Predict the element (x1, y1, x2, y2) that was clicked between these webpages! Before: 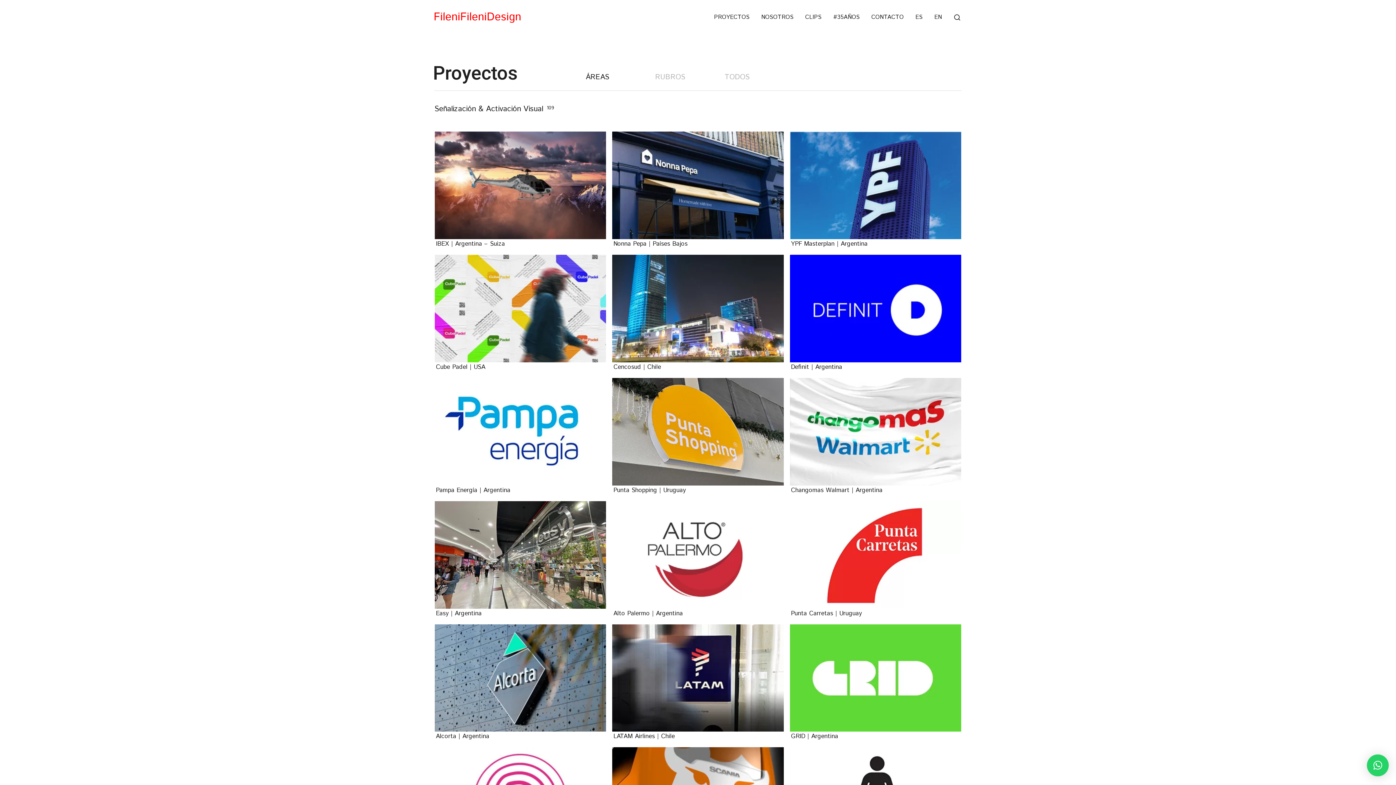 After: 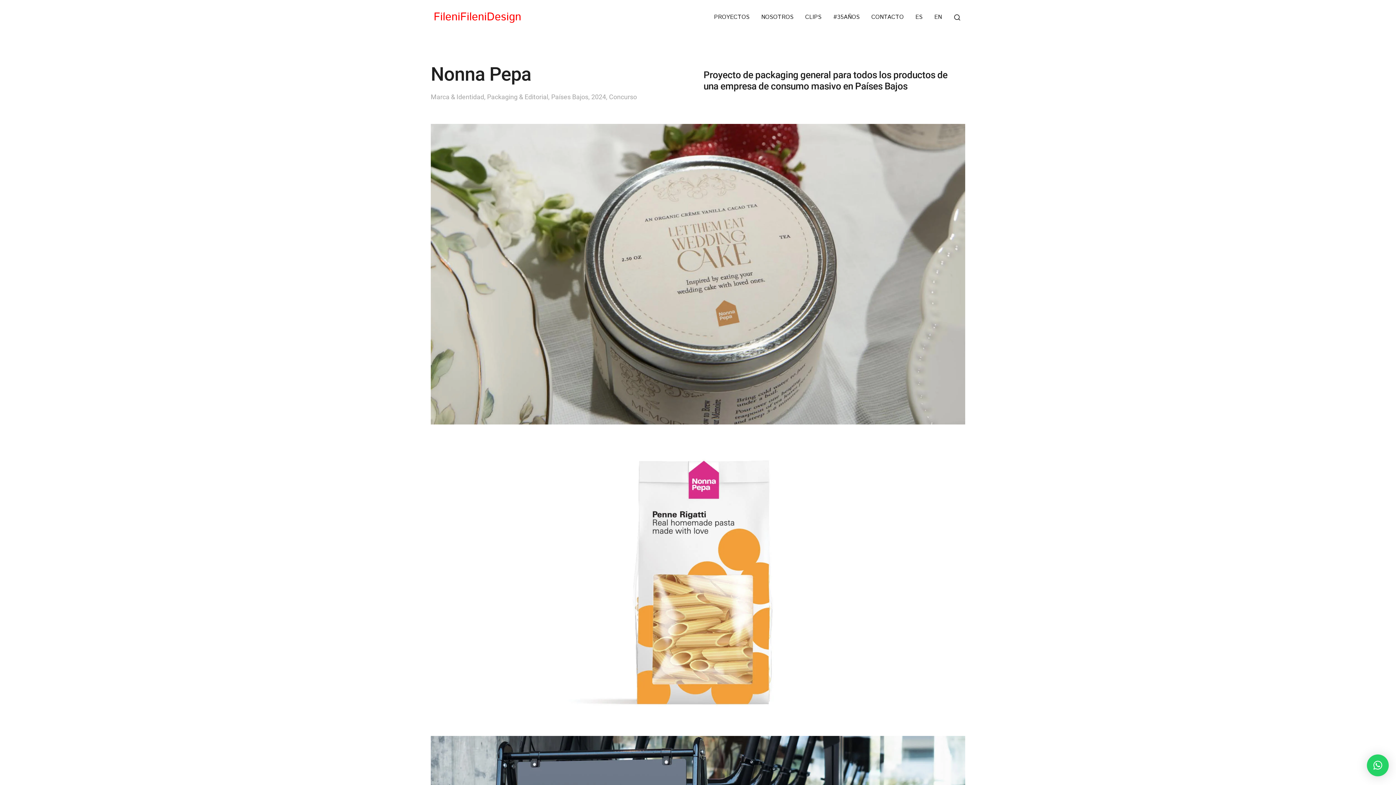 Action: label: Nonna Pepa | Países Bajos bbox: (613, 239, 687, 248)